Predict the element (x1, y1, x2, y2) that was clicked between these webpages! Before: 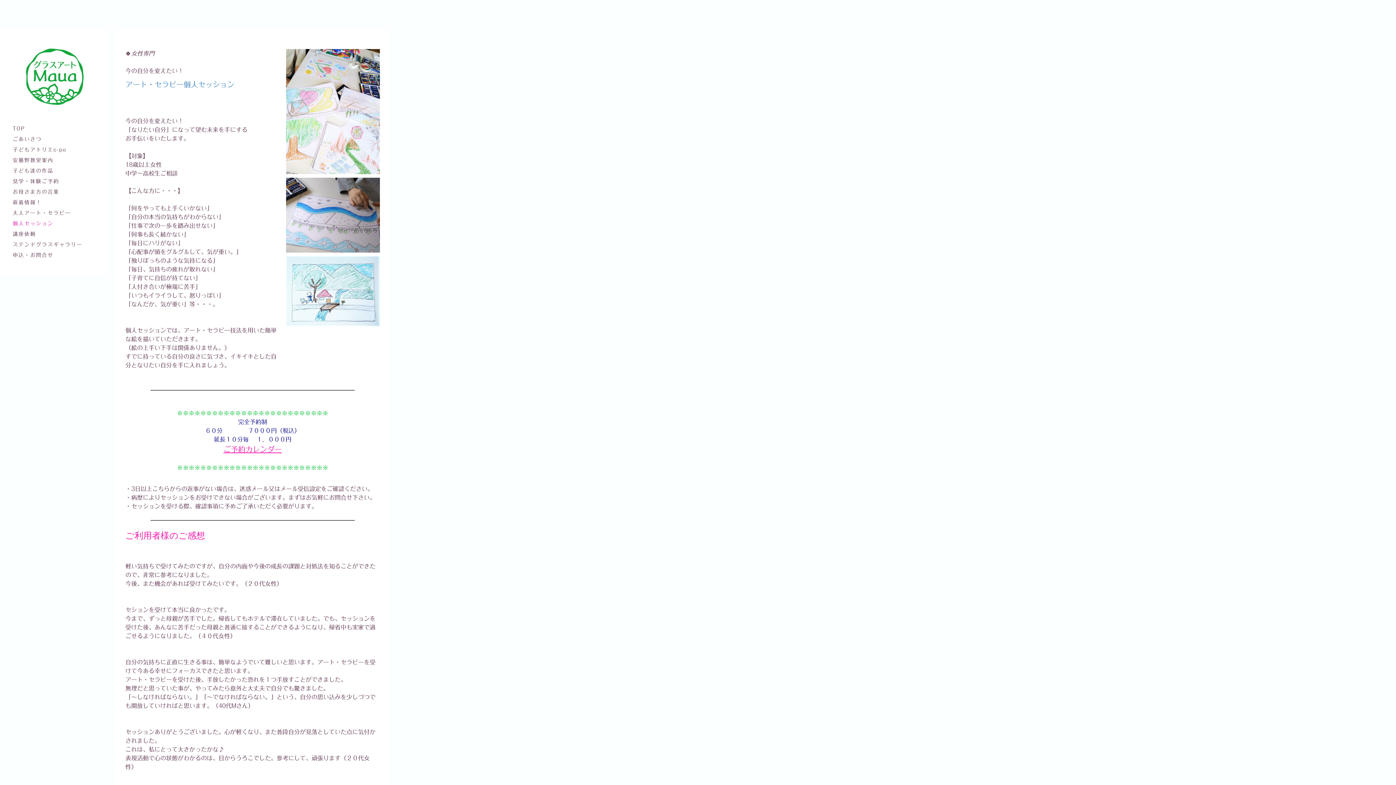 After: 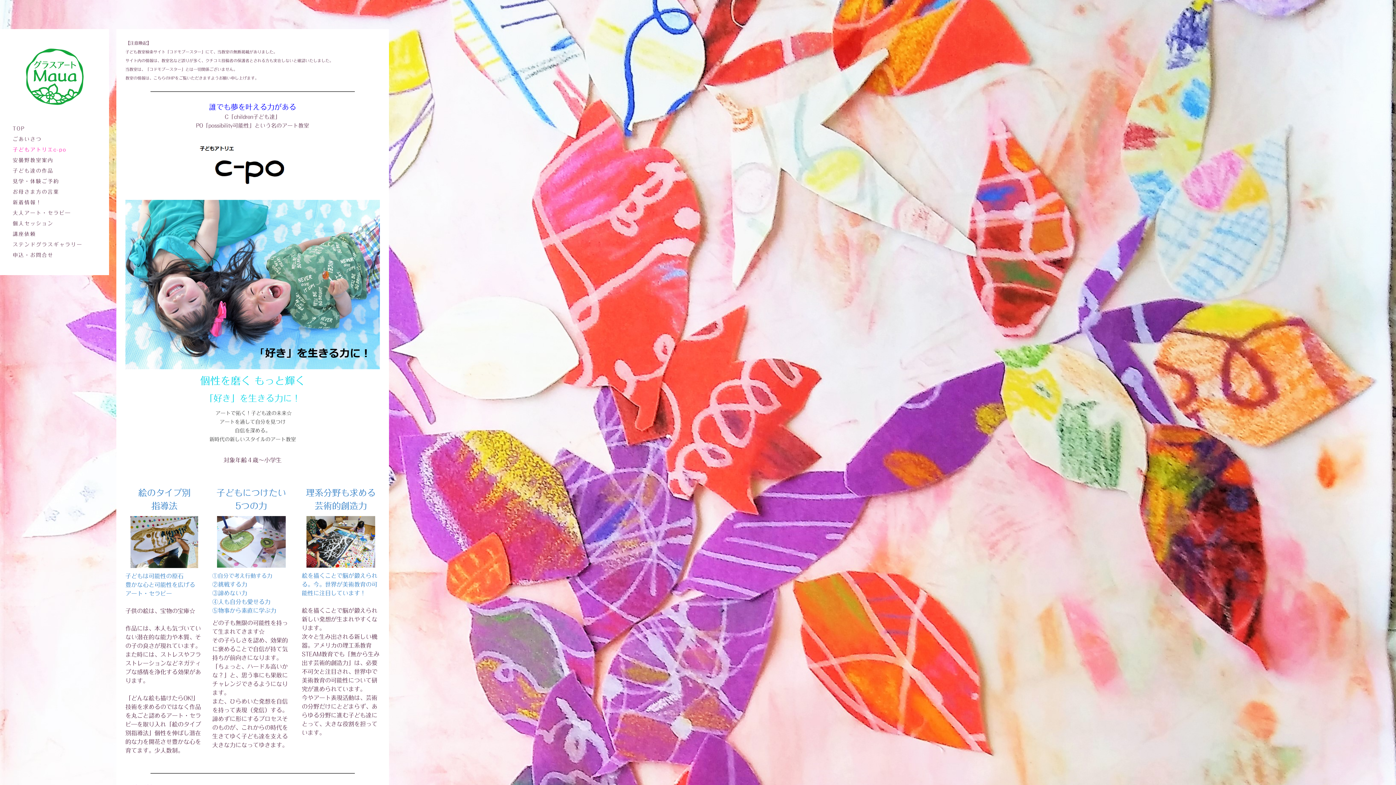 Action: label: 子どもアトリエc-po bbox: (9, 144, 100, 155)